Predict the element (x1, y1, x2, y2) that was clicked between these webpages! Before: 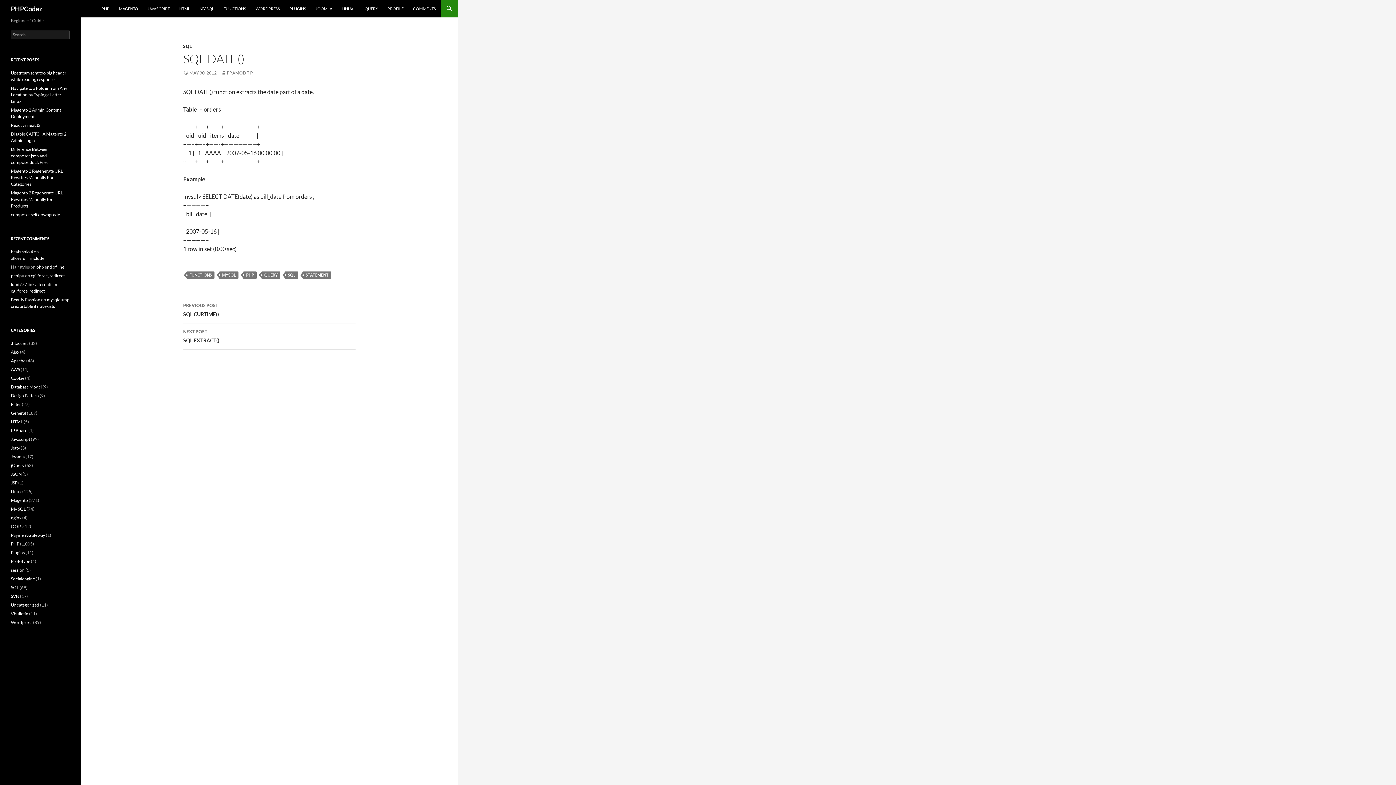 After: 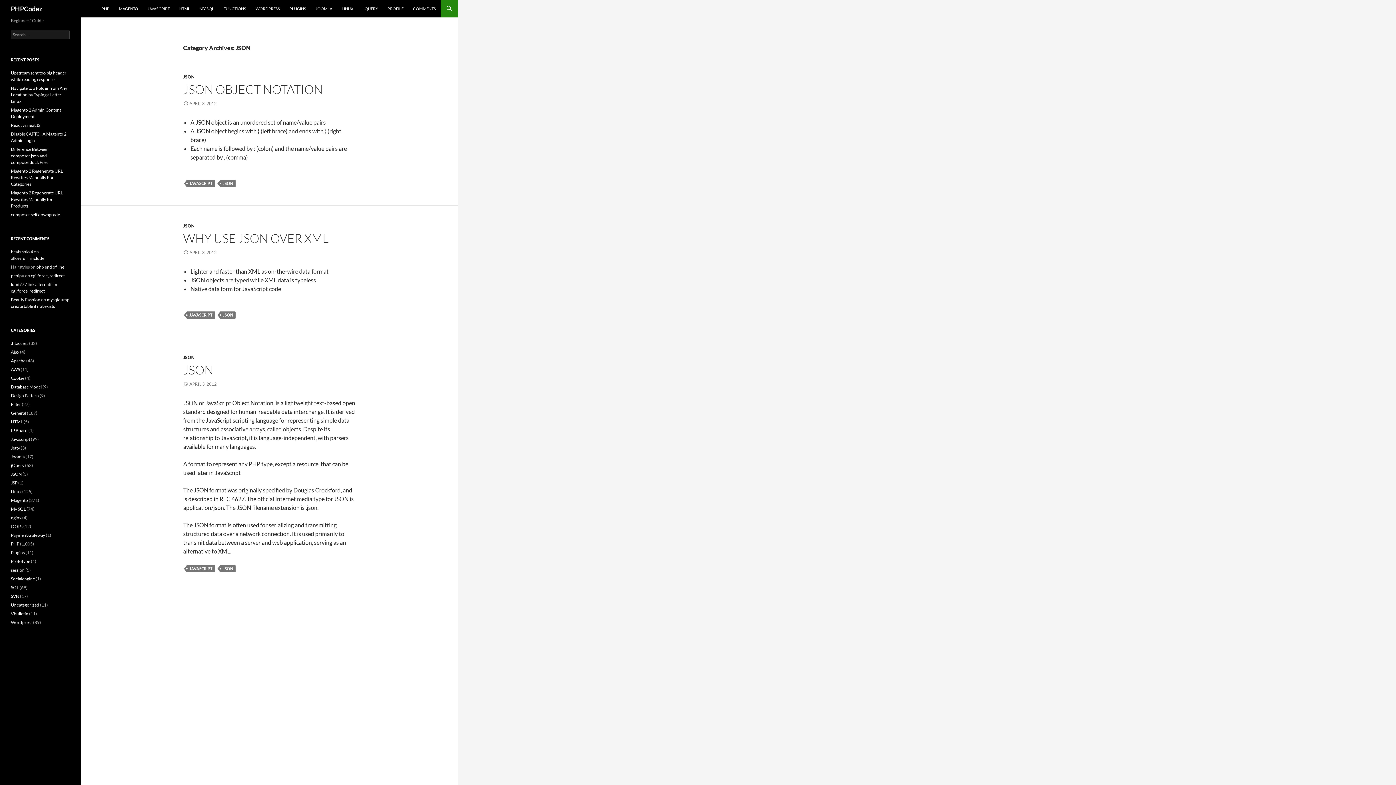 Action: label: JSON bbox: (10, 471, 21, 477)